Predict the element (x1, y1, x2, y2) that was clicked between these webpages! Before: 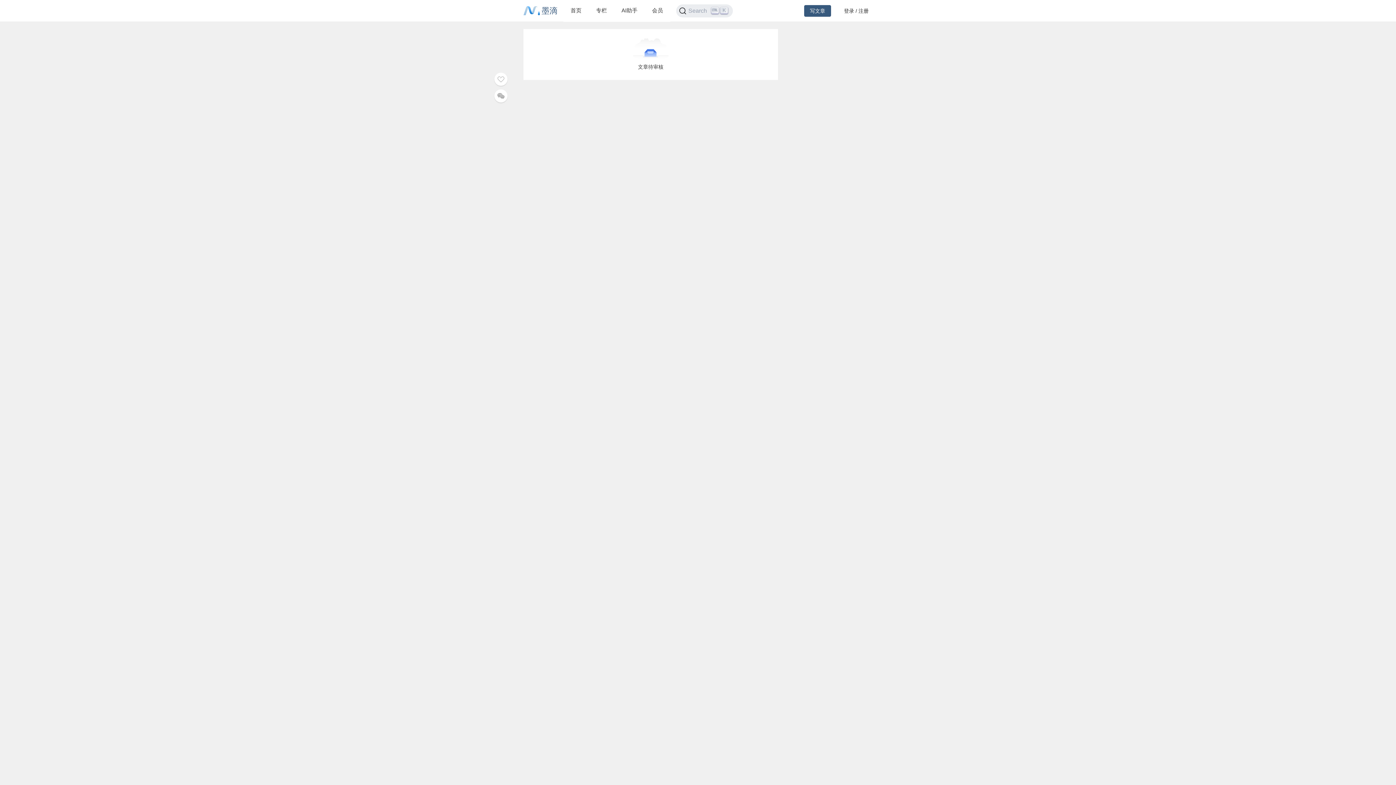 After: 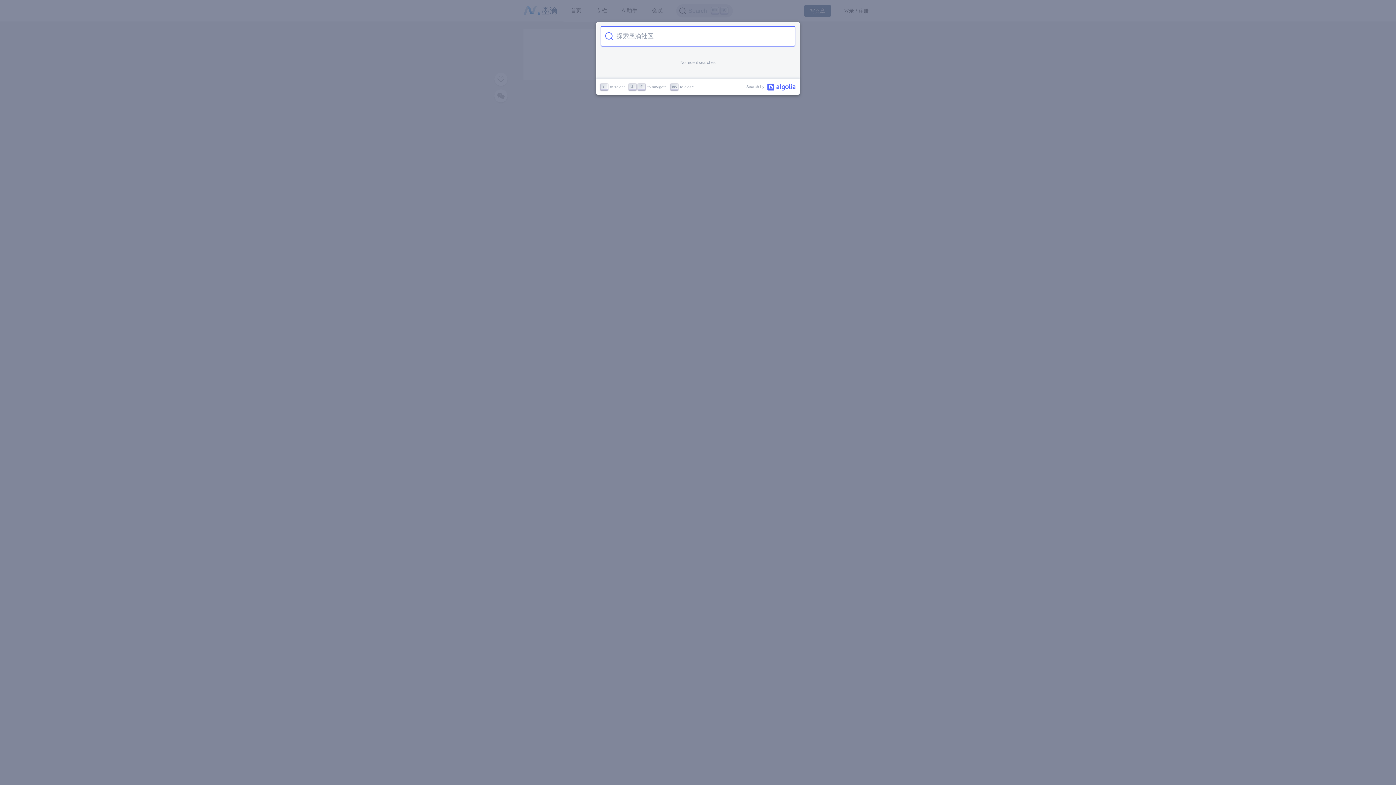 Action: bbox: (676, 4, 733, 17) label: Search